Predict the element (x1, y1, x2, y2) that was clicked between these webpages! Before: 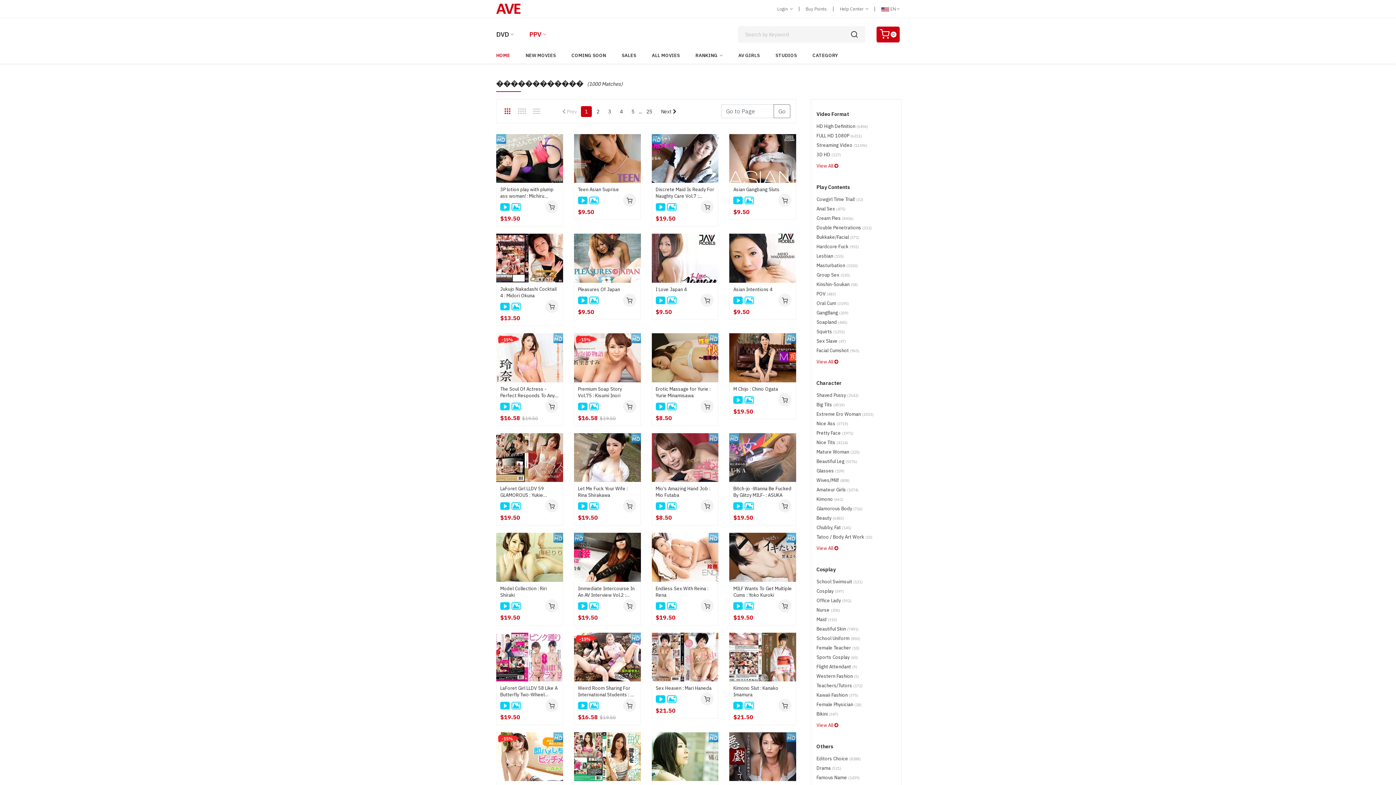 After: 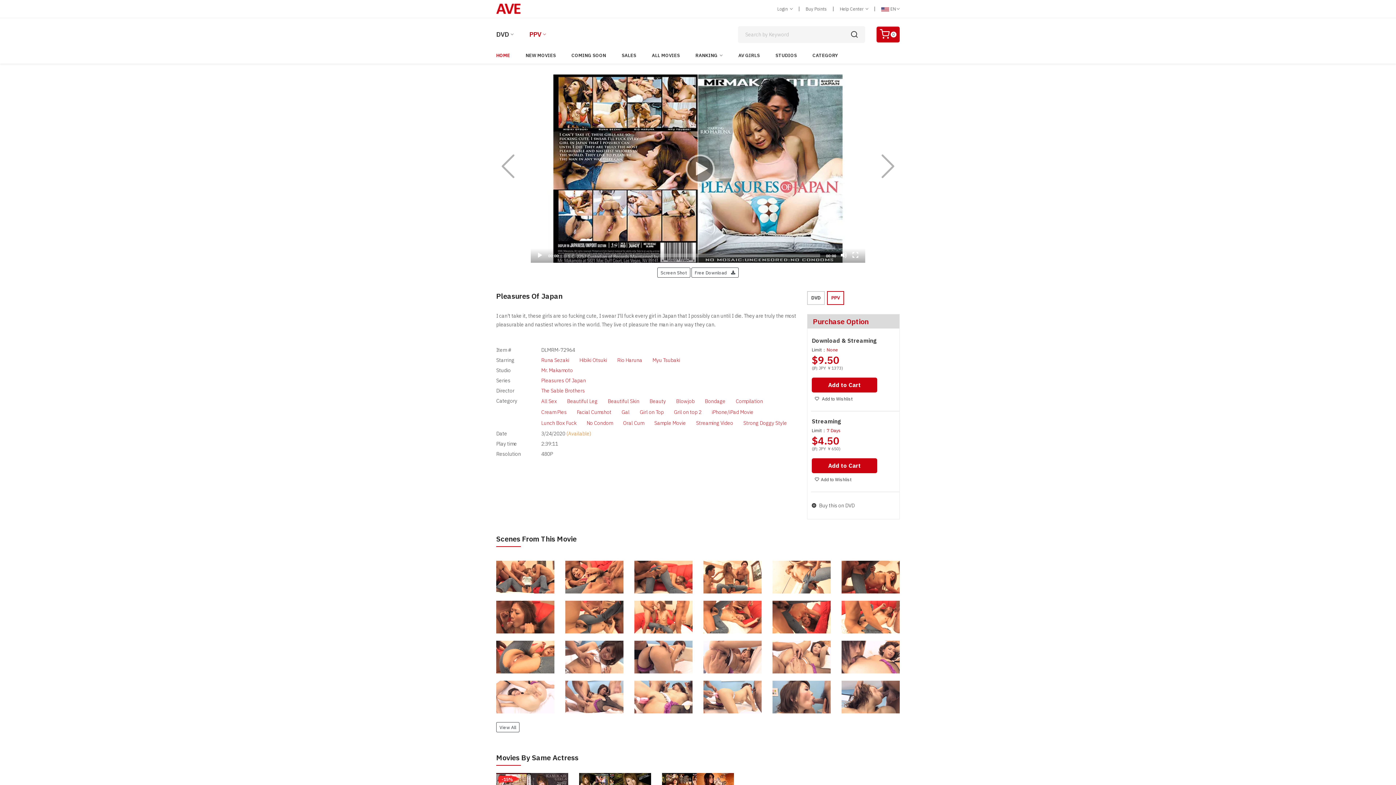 Action: bbox: (574, 233, 640, 282)